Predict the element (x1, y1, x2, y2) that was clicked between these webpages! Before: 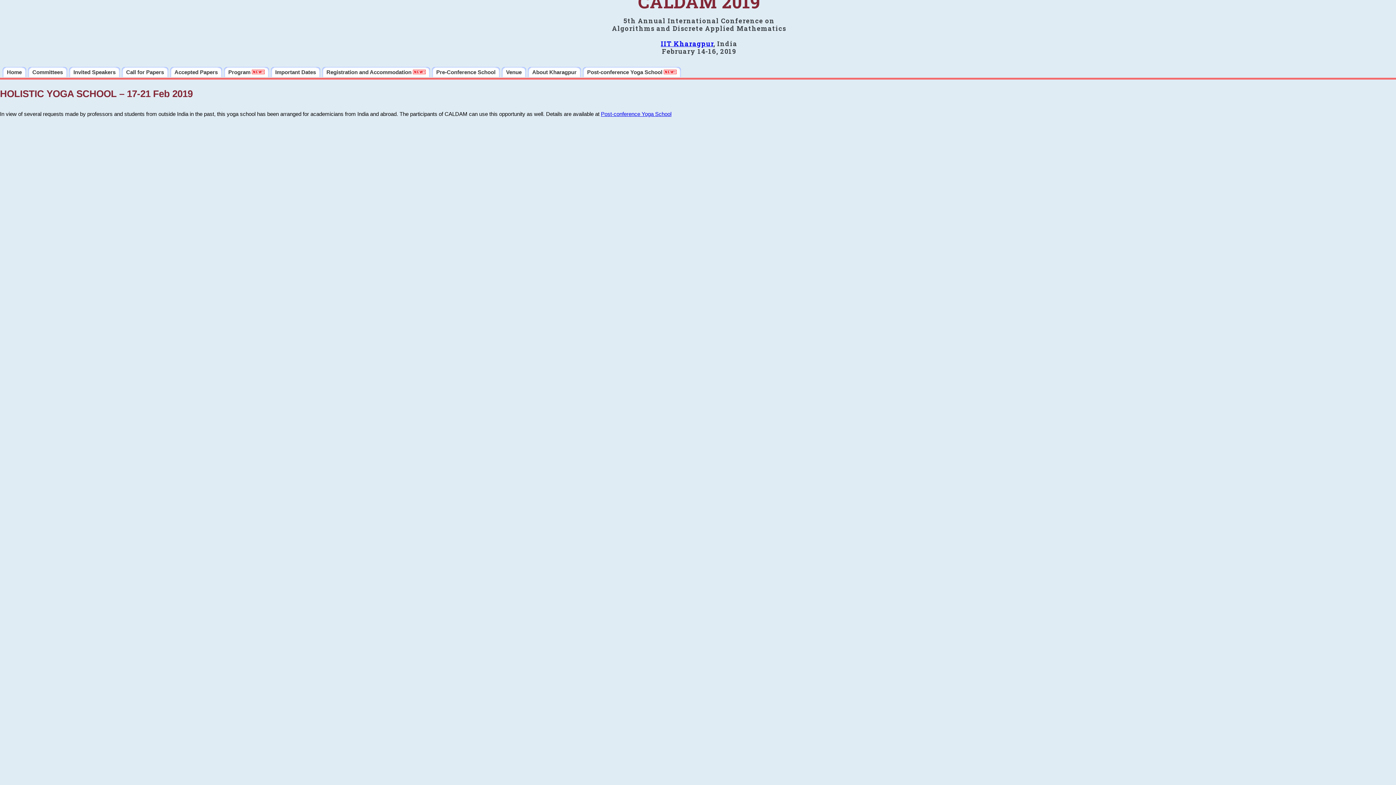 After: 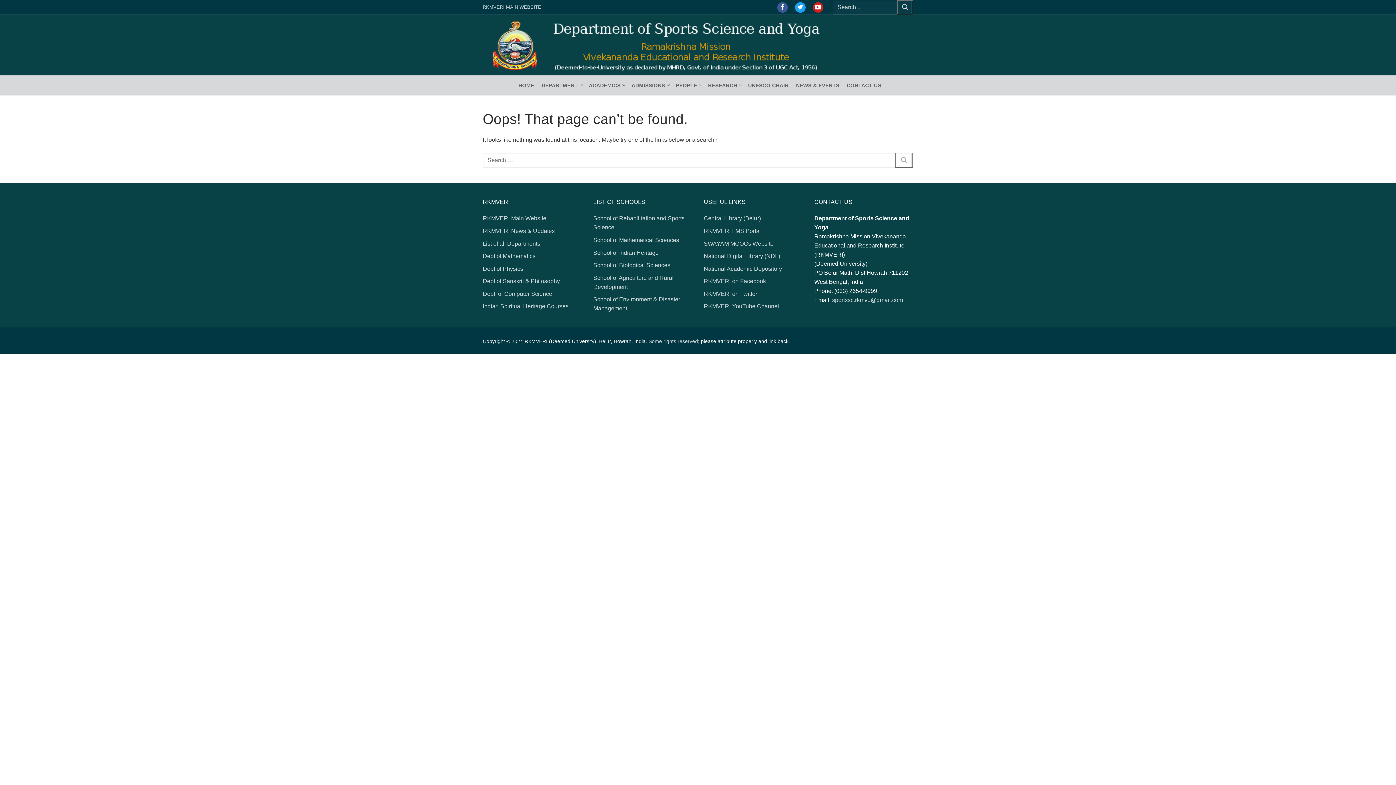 Action: label: Post-conference Yoga School bbox: (601, 111, 671, 117)